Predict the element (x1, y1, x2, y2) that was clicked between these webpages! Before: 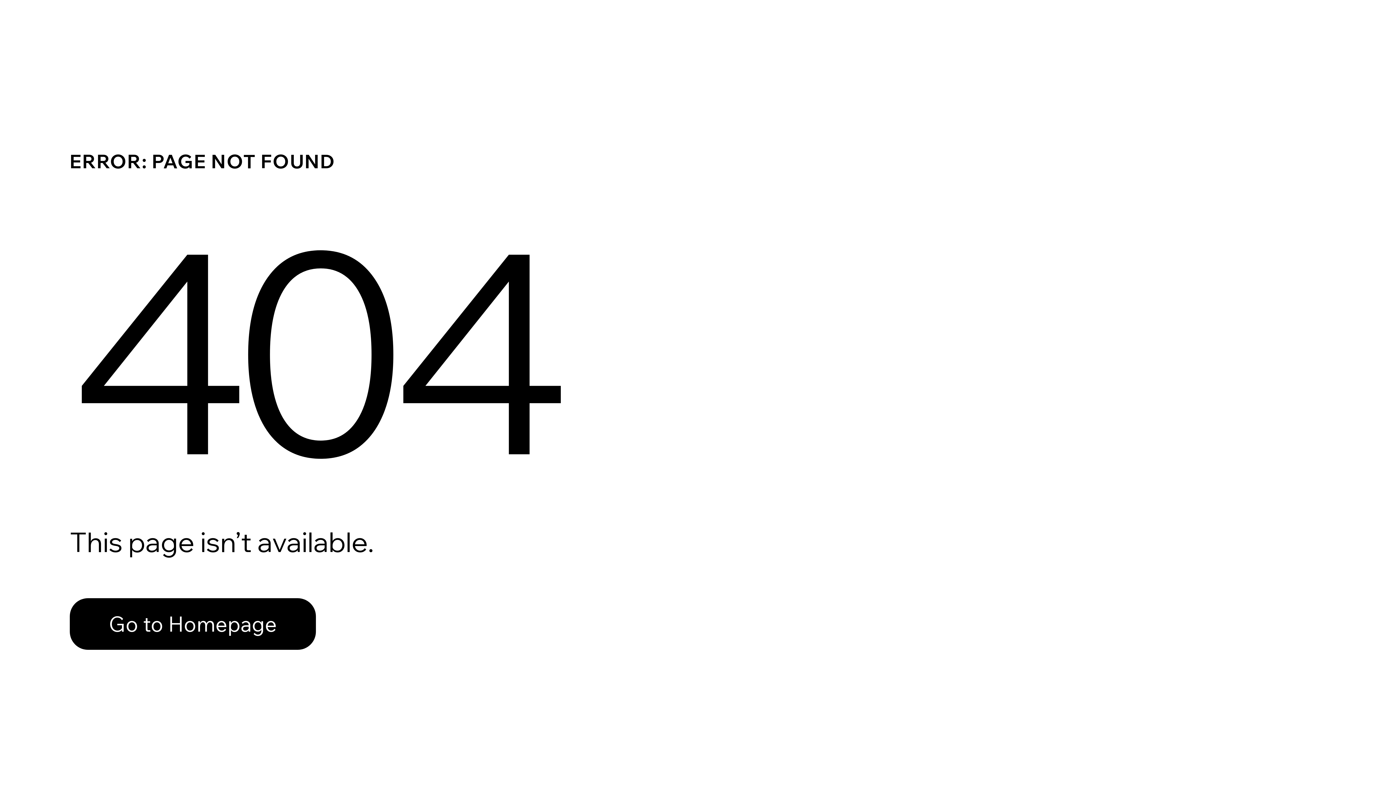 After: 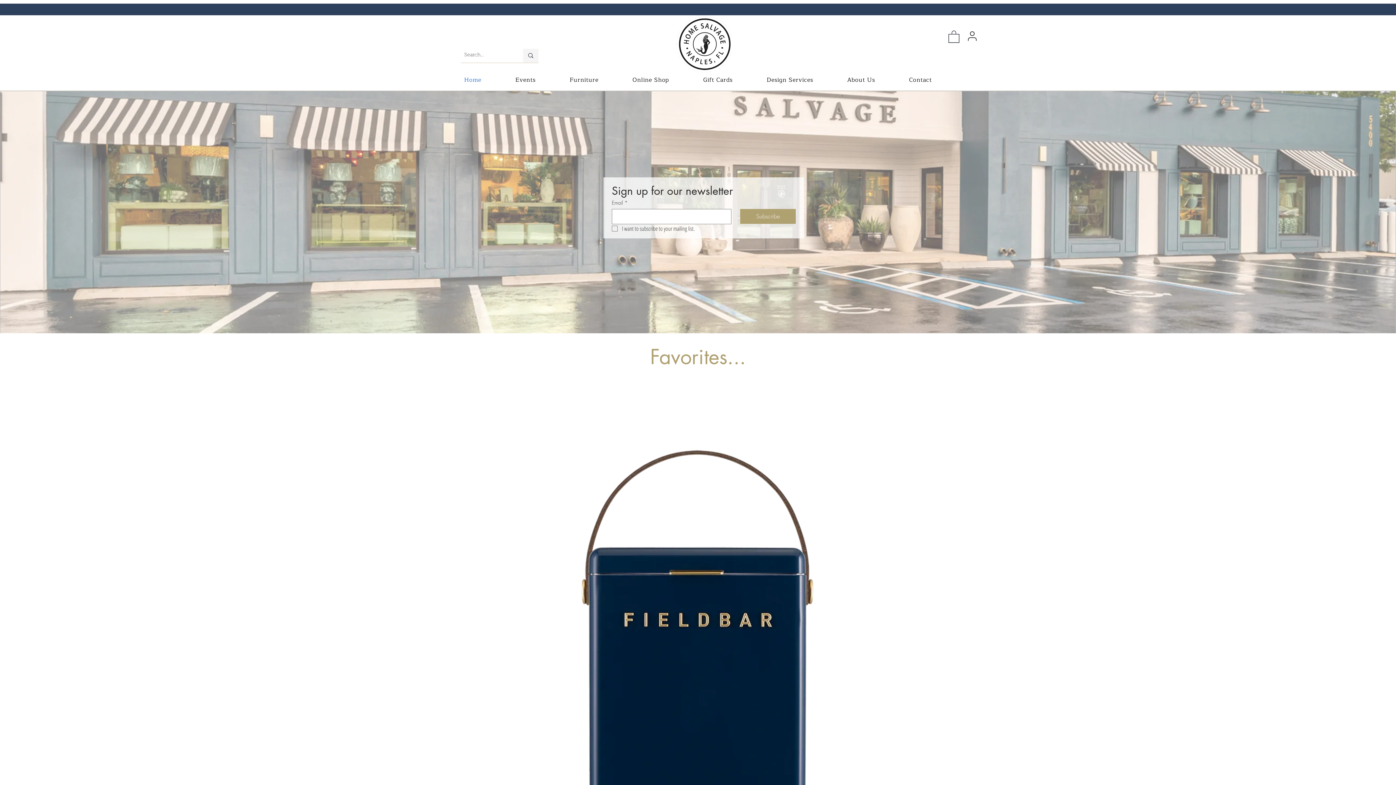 Action: bbox: (69, 598, 316, 650) label: Go to Homepage